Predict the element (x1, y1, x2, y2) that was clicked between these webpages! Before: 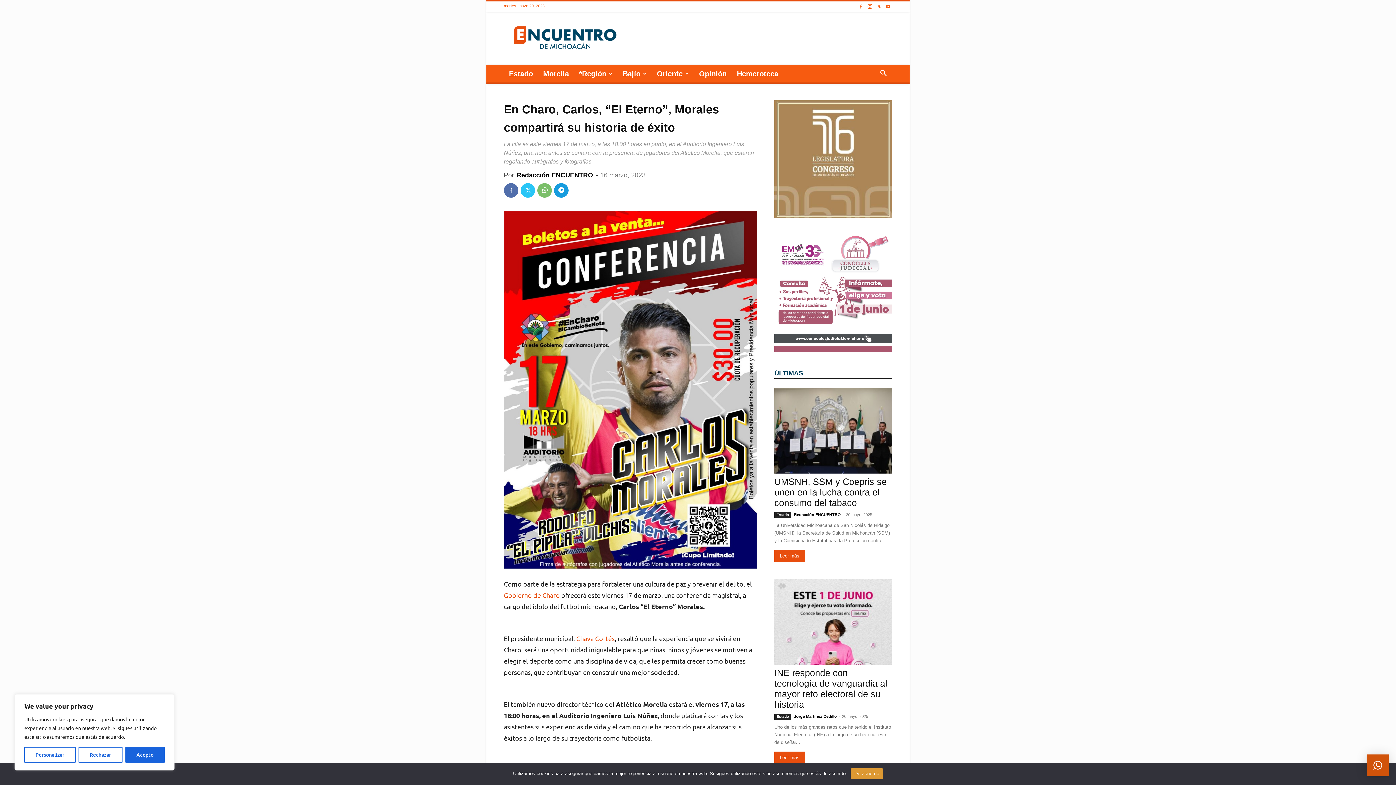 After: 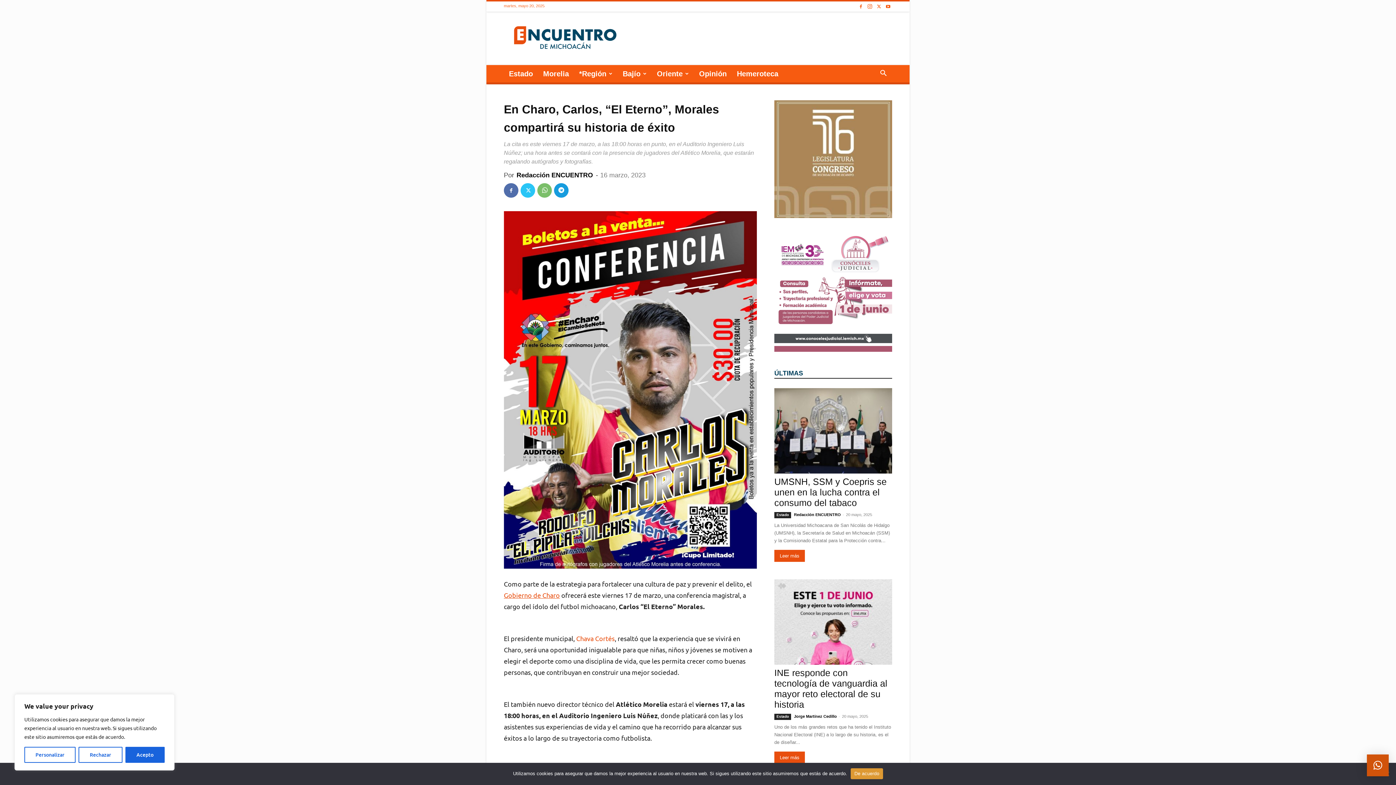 Action: bbox: (504, 591, 560, 599) label: Gobierno de Charo